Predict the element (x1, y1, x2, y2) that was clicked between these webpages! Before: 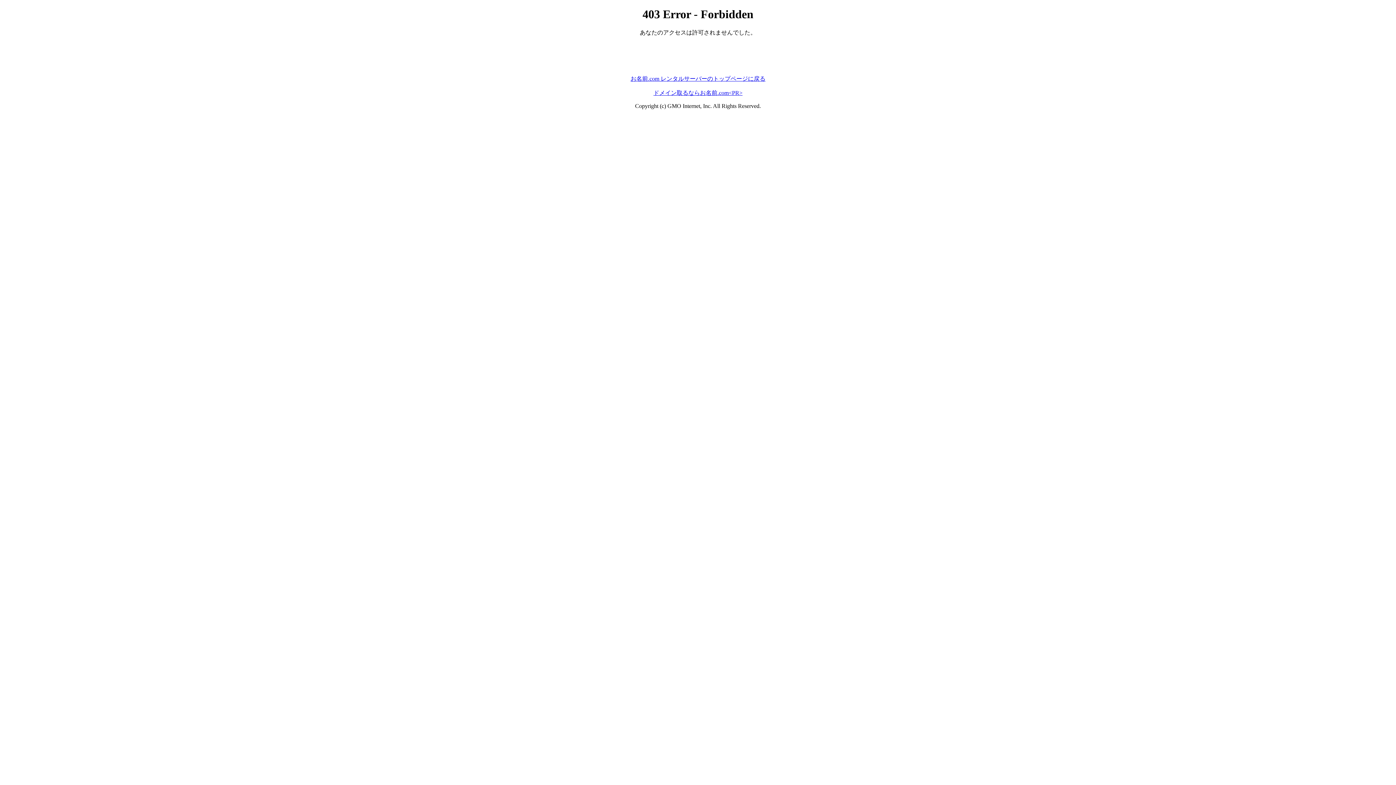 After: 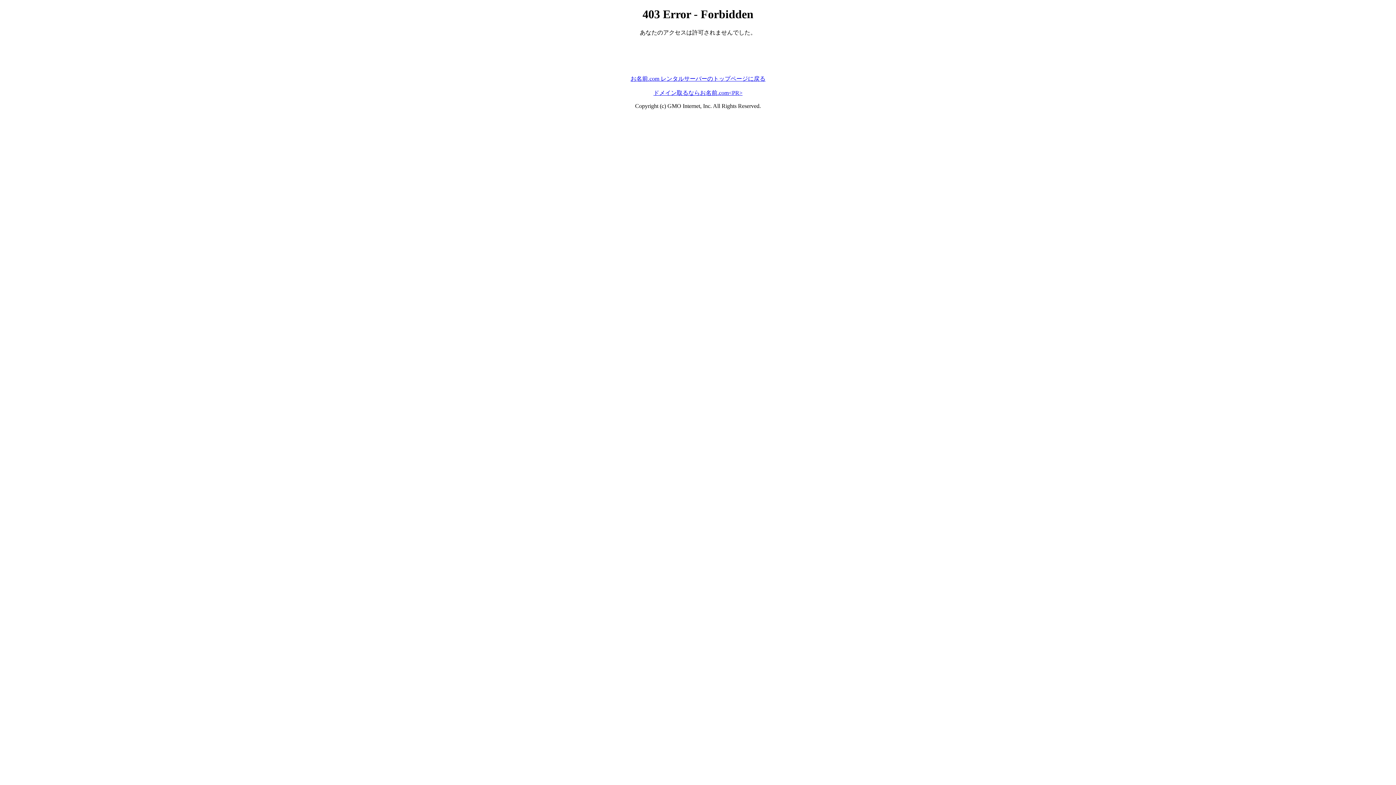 Action: label: ドメイン取るならお名前.com<PR> bbox: (653, 89, 742, 95)